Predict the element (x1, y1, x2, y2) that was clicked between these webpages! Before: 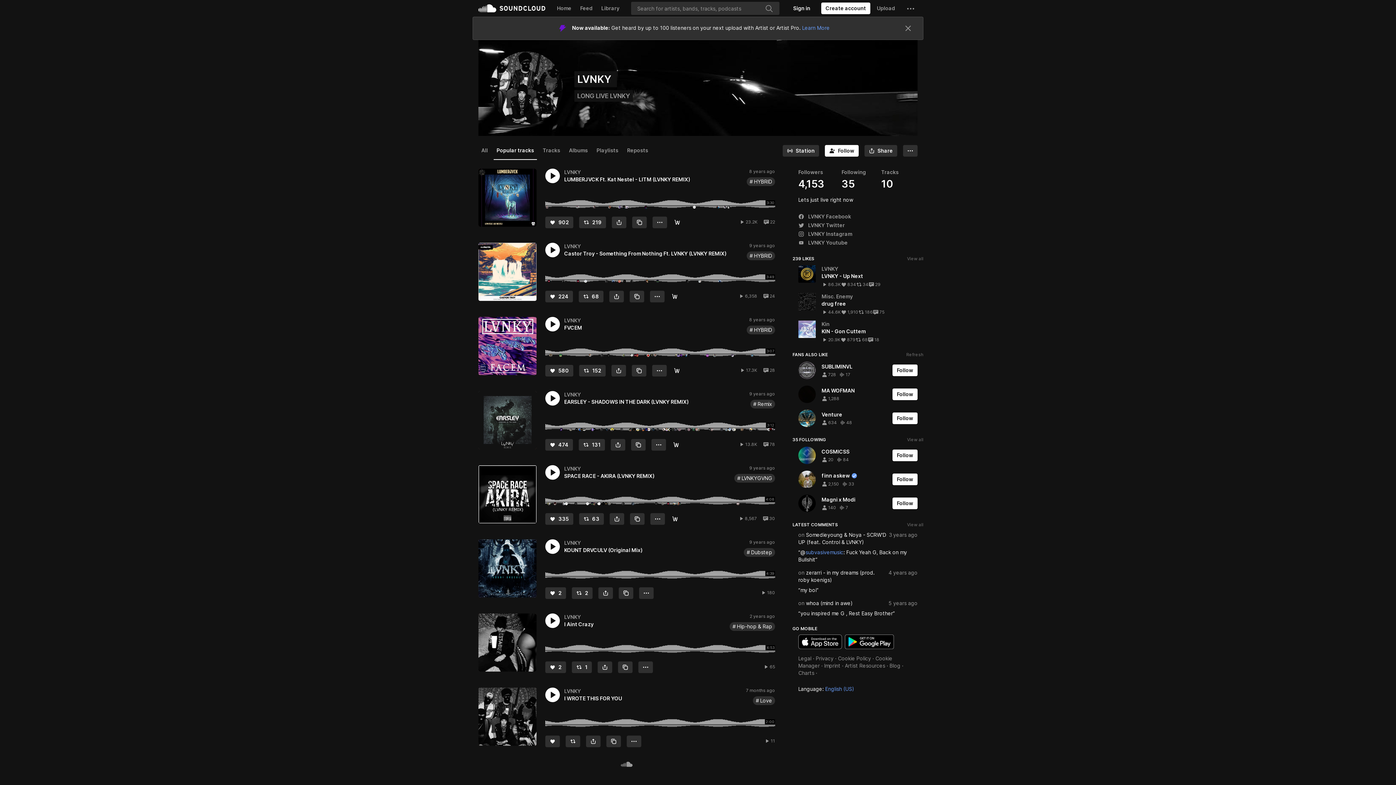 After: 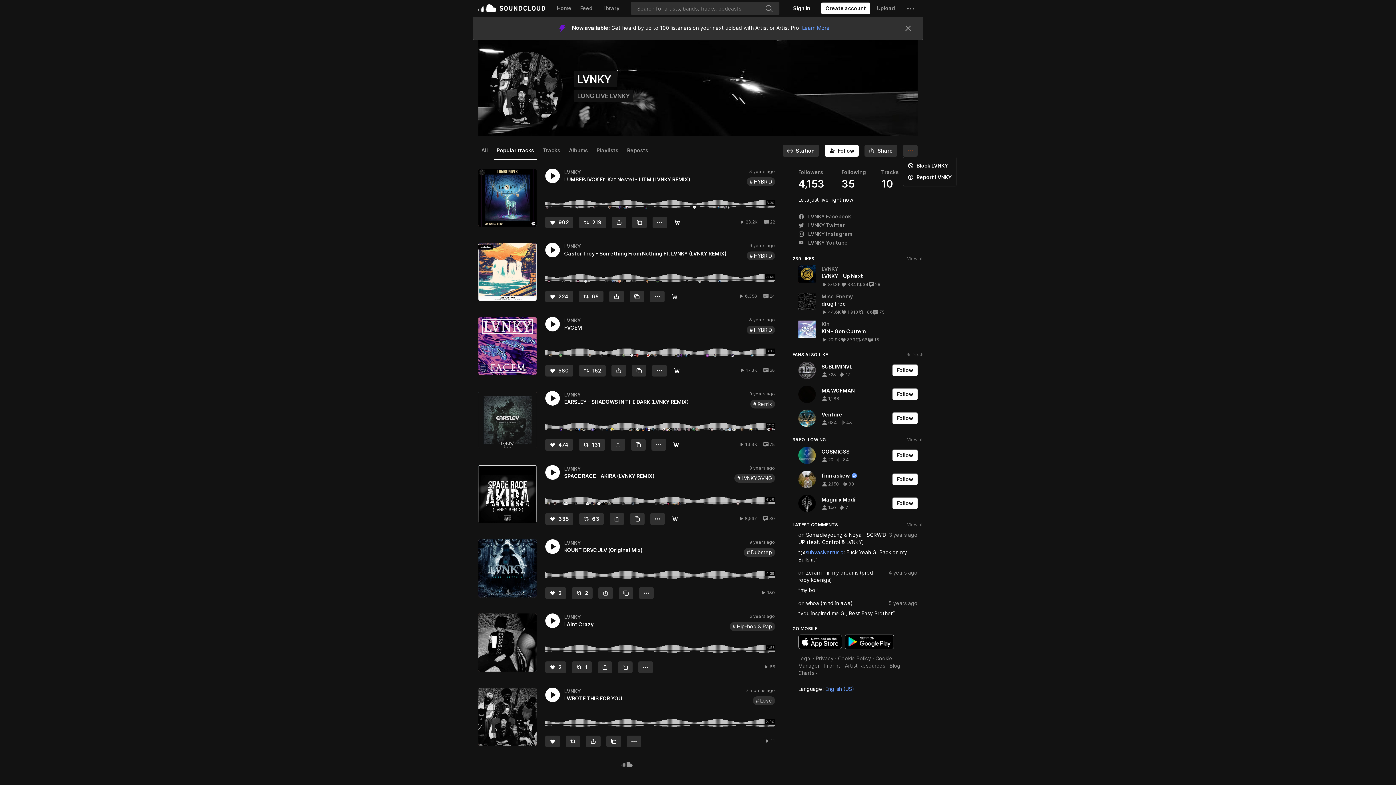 Action: bbox: (906, 121, 917, 133) label: More